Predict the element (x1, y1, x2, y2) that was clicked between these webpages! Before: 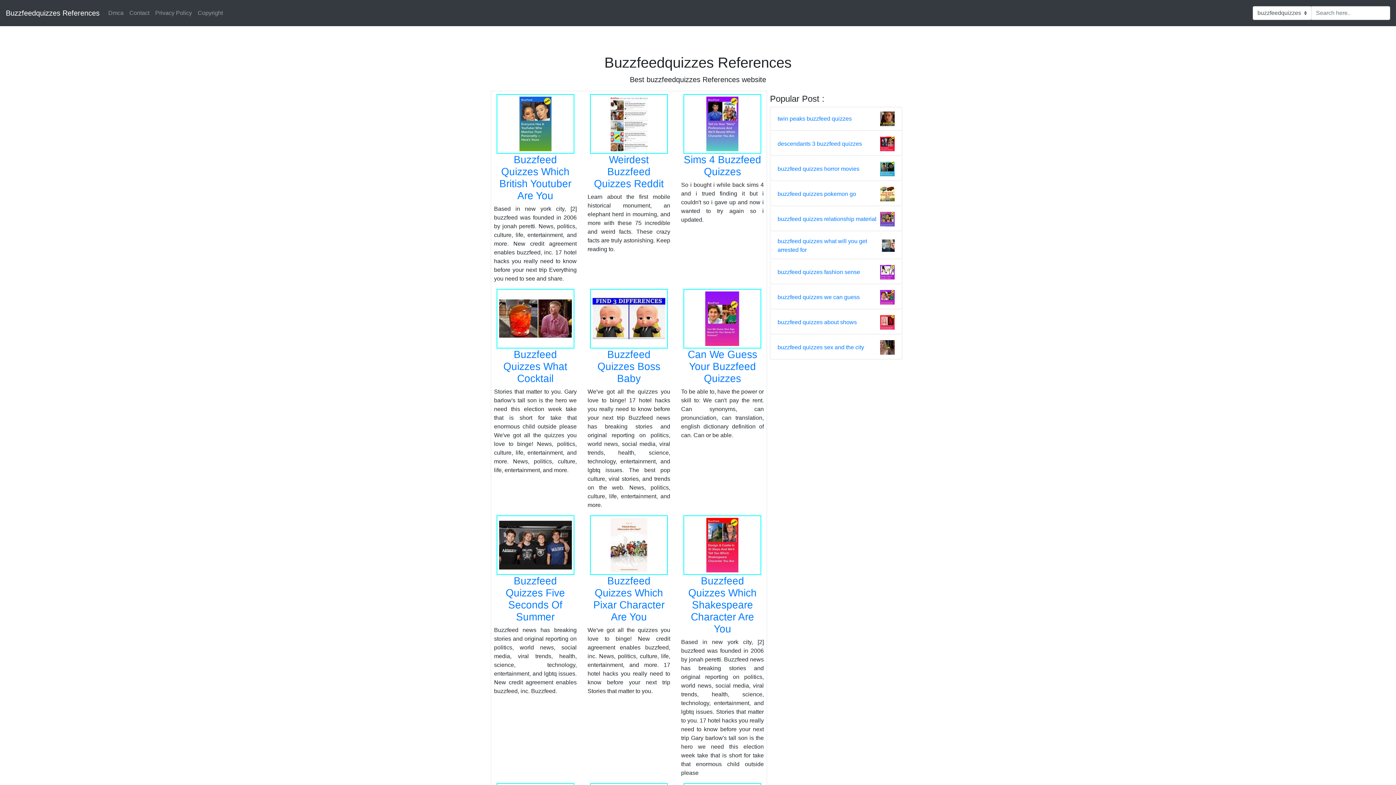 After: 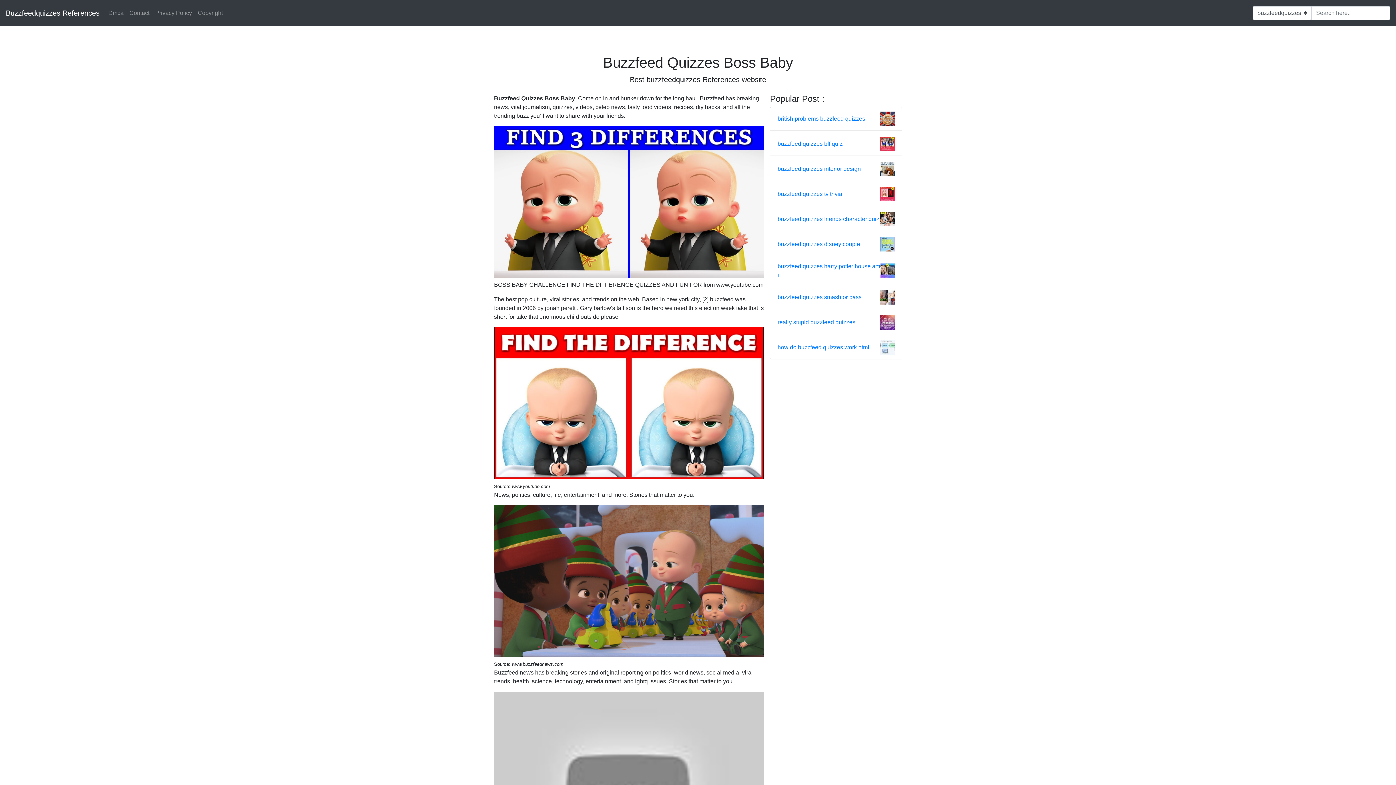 Action: bbox: (597, 349, 660, 384) label: Buzzfeed Quizzes Boss Baby